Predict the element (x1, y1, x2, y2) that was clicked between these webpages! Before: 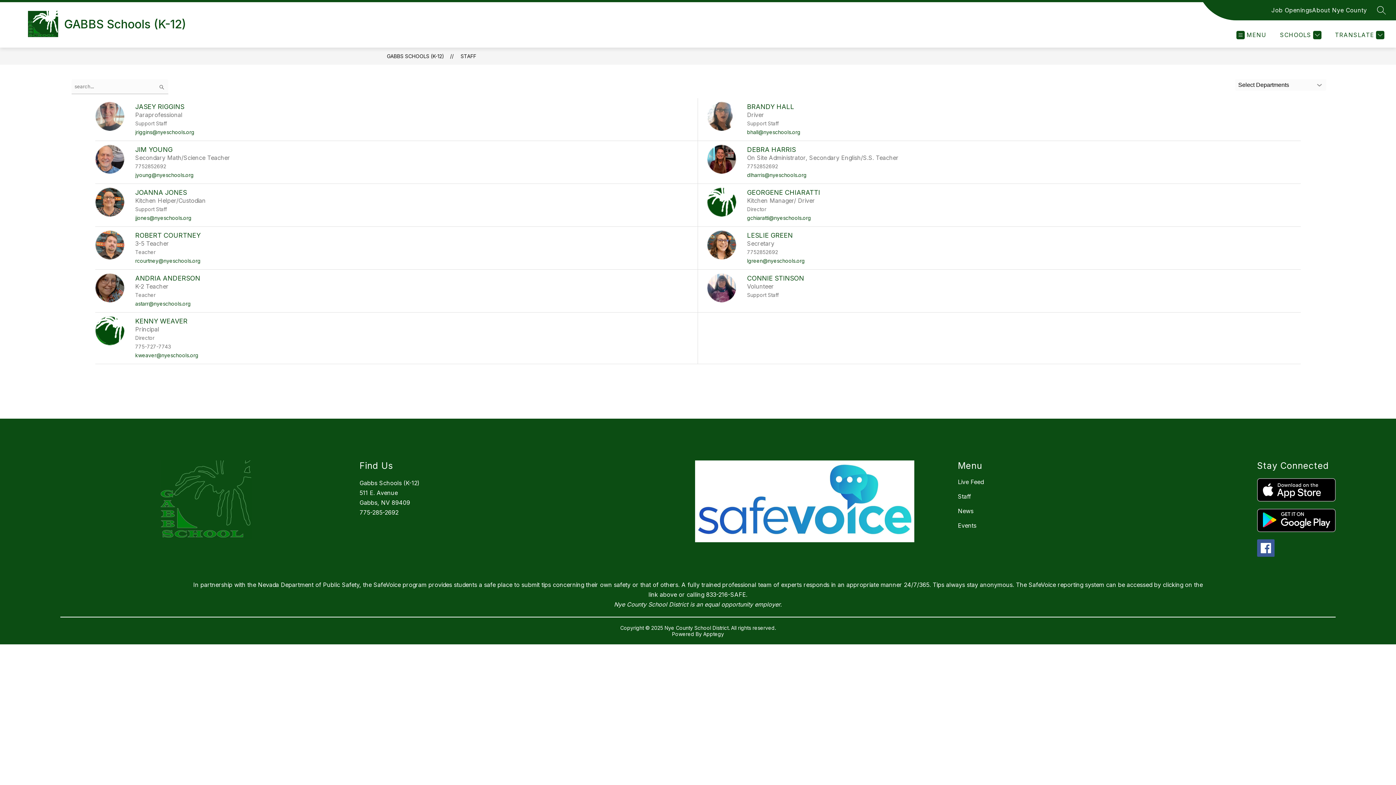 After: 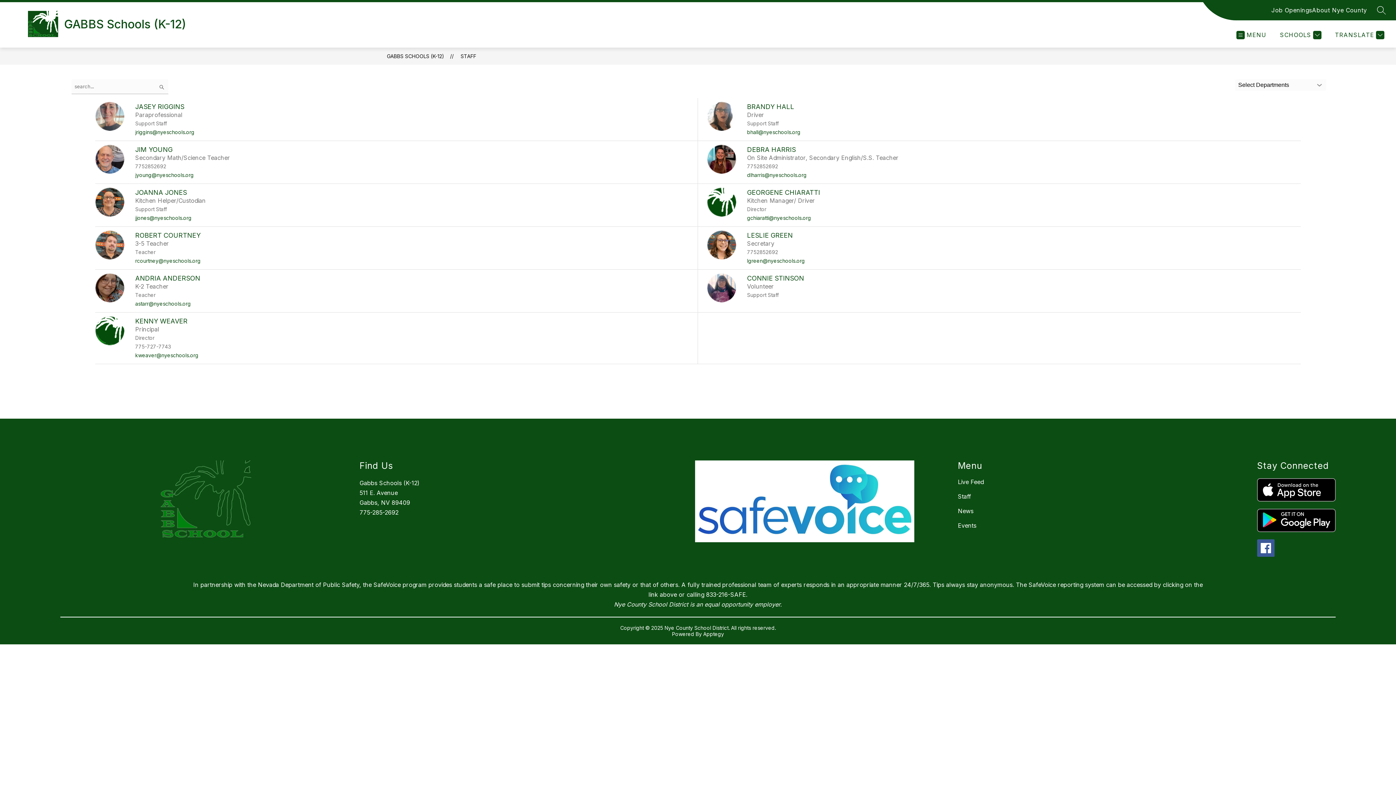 Action: bbox: (958, 507, 973, 514) label: News